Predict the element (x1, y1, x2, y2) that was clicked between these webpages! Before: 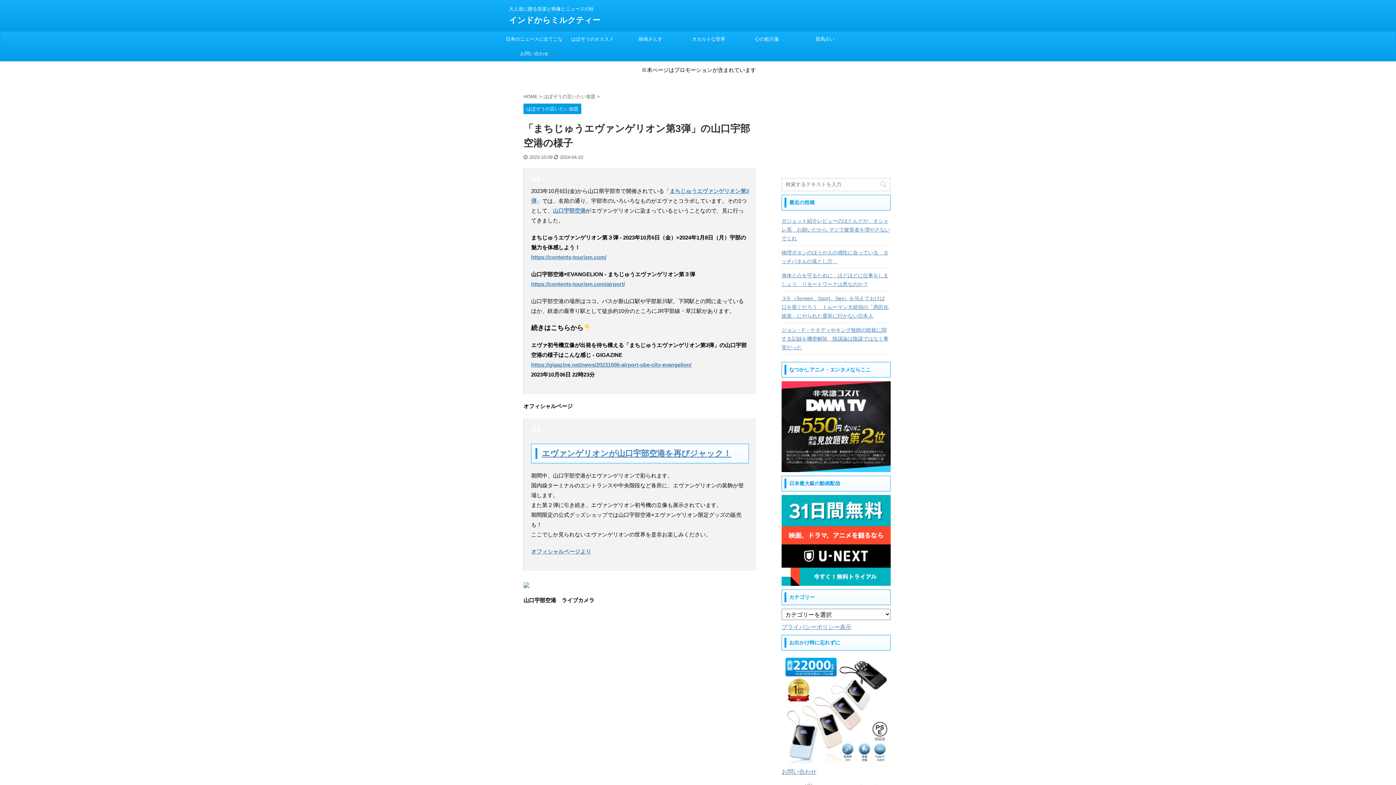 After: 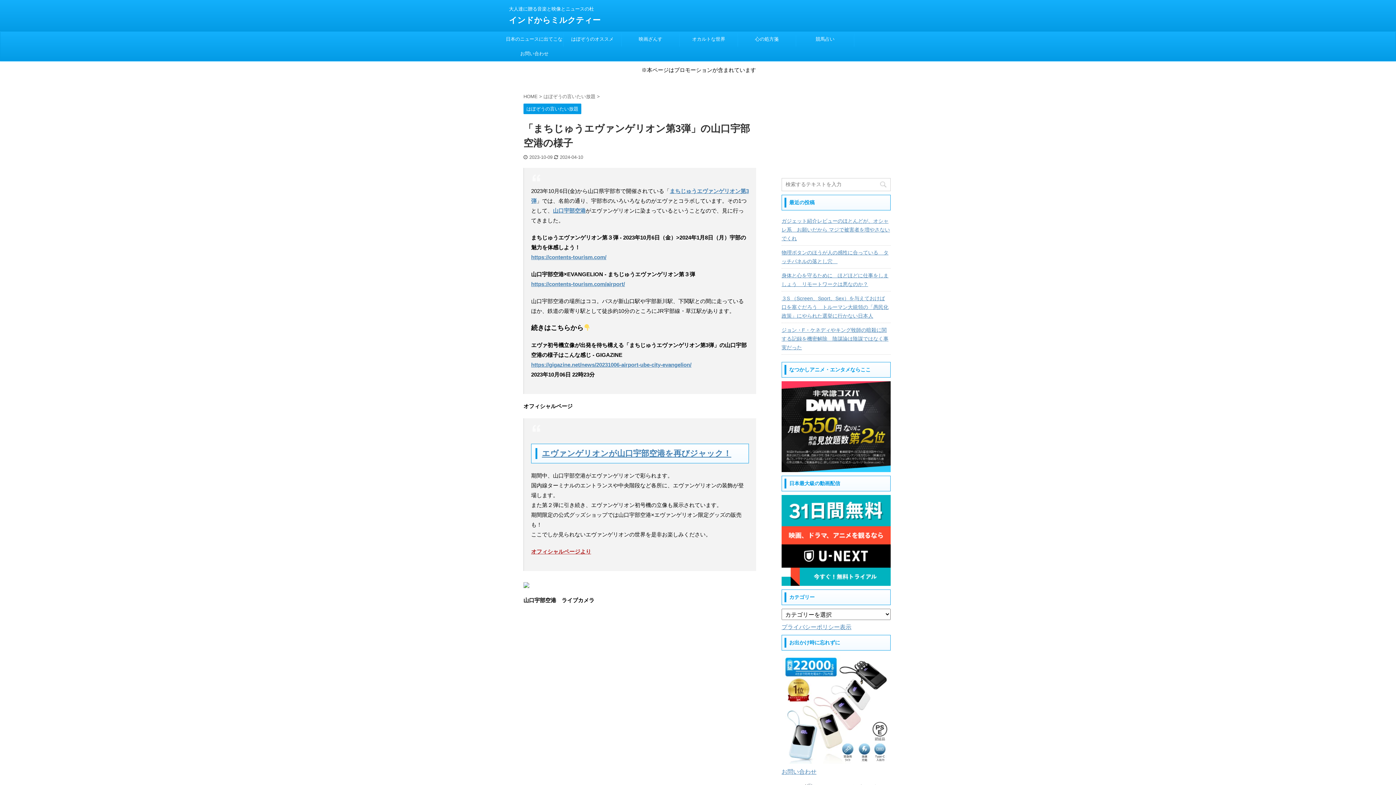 Action: bbox: (531, 548, 591, 554) label: オフィシャルページより